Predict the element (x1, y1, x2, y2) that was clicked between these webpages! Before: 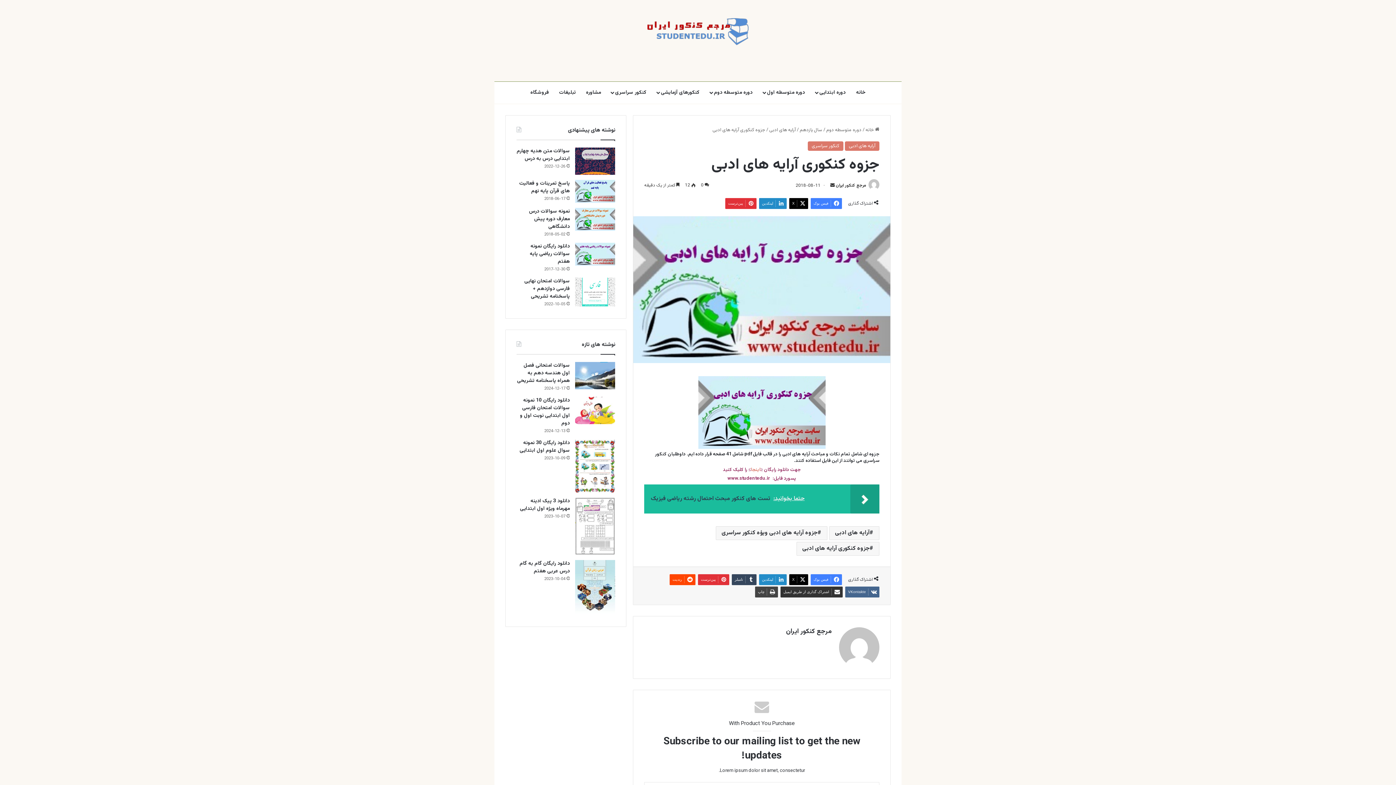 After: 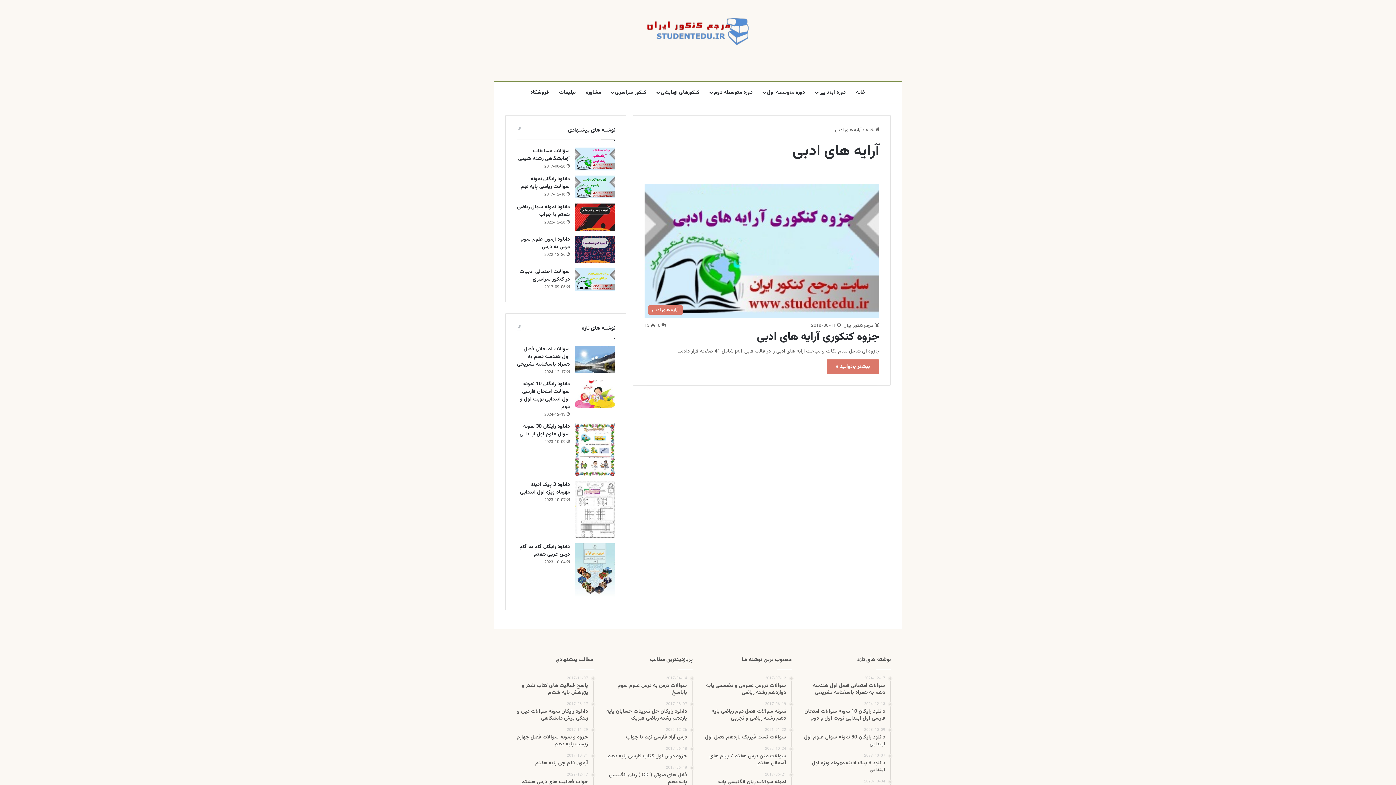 Action: label: آرایه های ادبی bbox: (829, 526, 879, 540)